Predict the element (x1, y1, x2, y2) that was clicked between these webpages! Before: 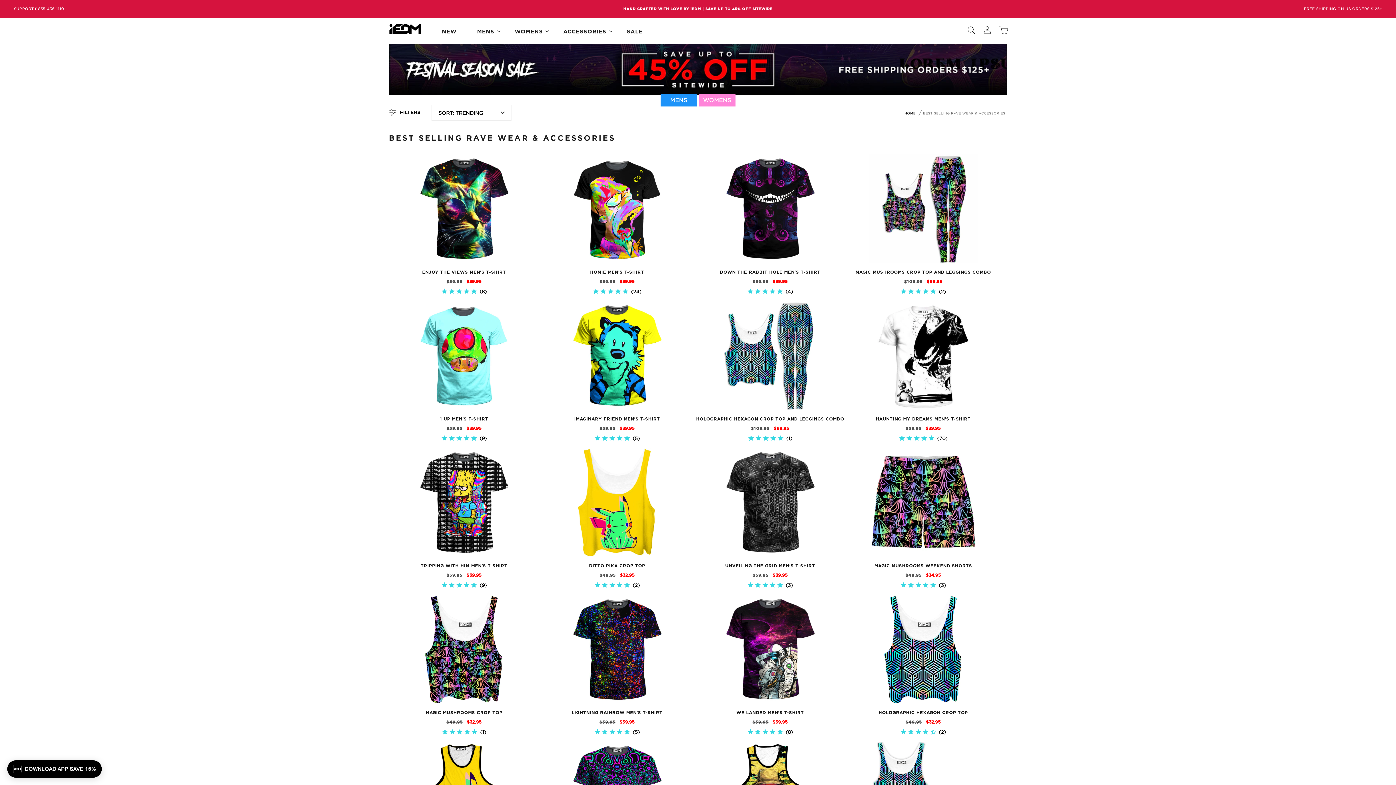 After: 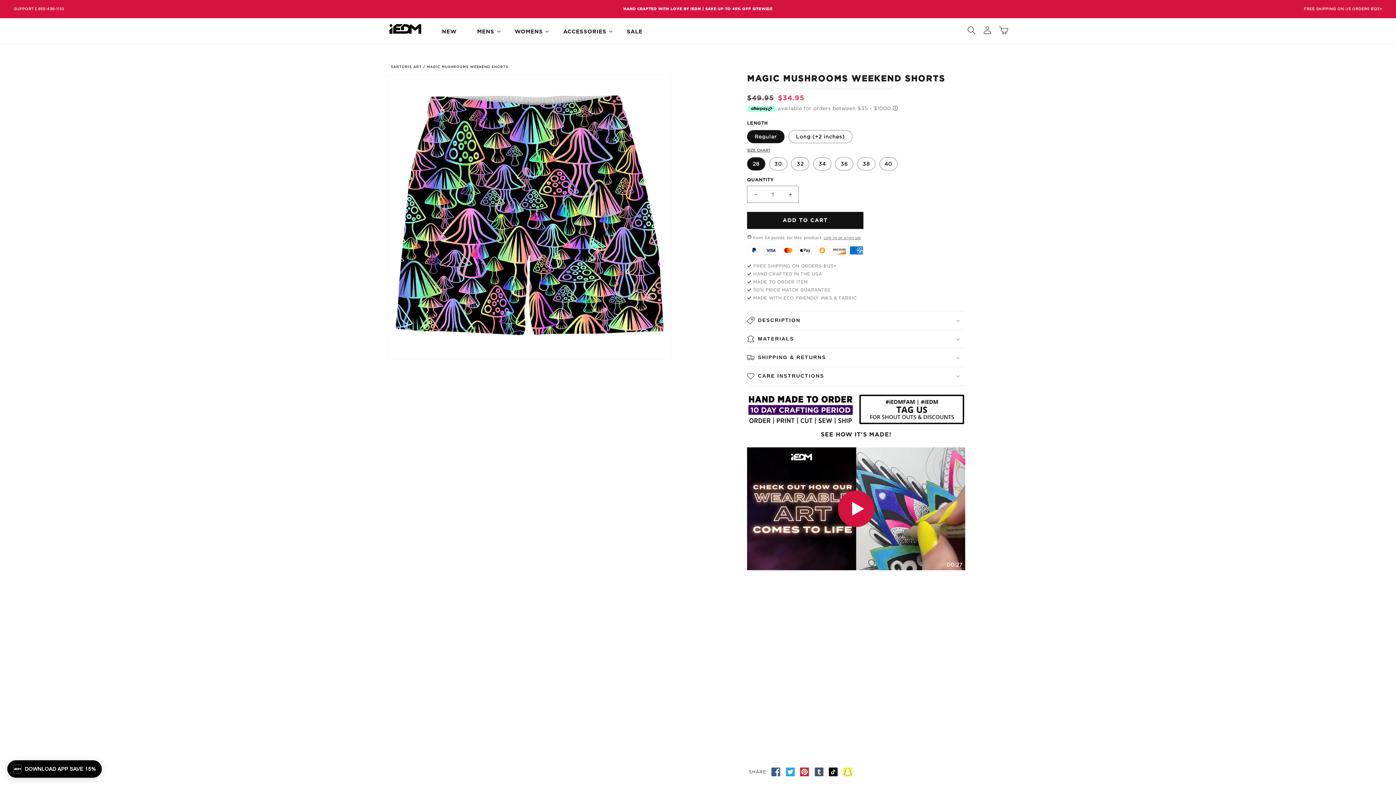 Action: label: MAGIC MUSHROOMS WEEKEND SHORTS bbox: (848, 563, 998, 568)